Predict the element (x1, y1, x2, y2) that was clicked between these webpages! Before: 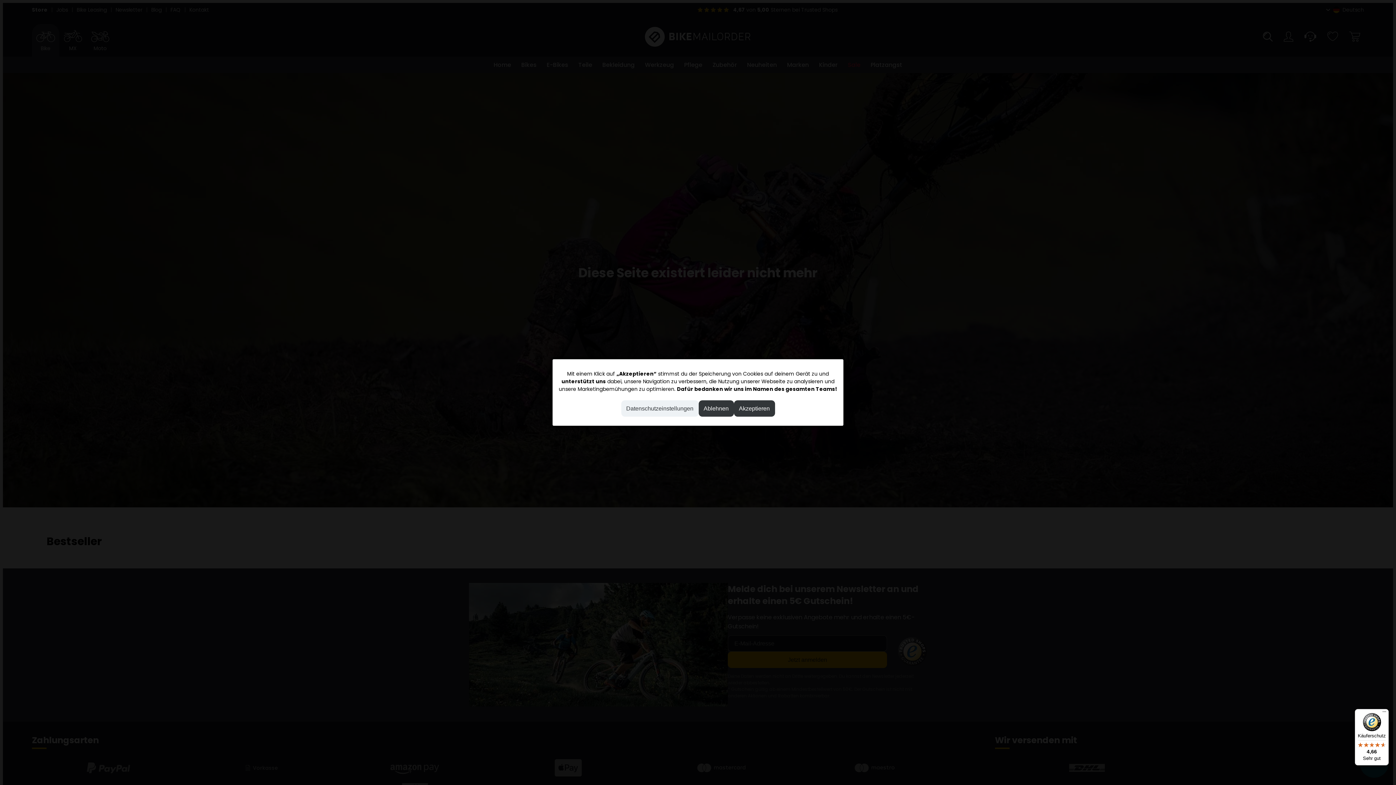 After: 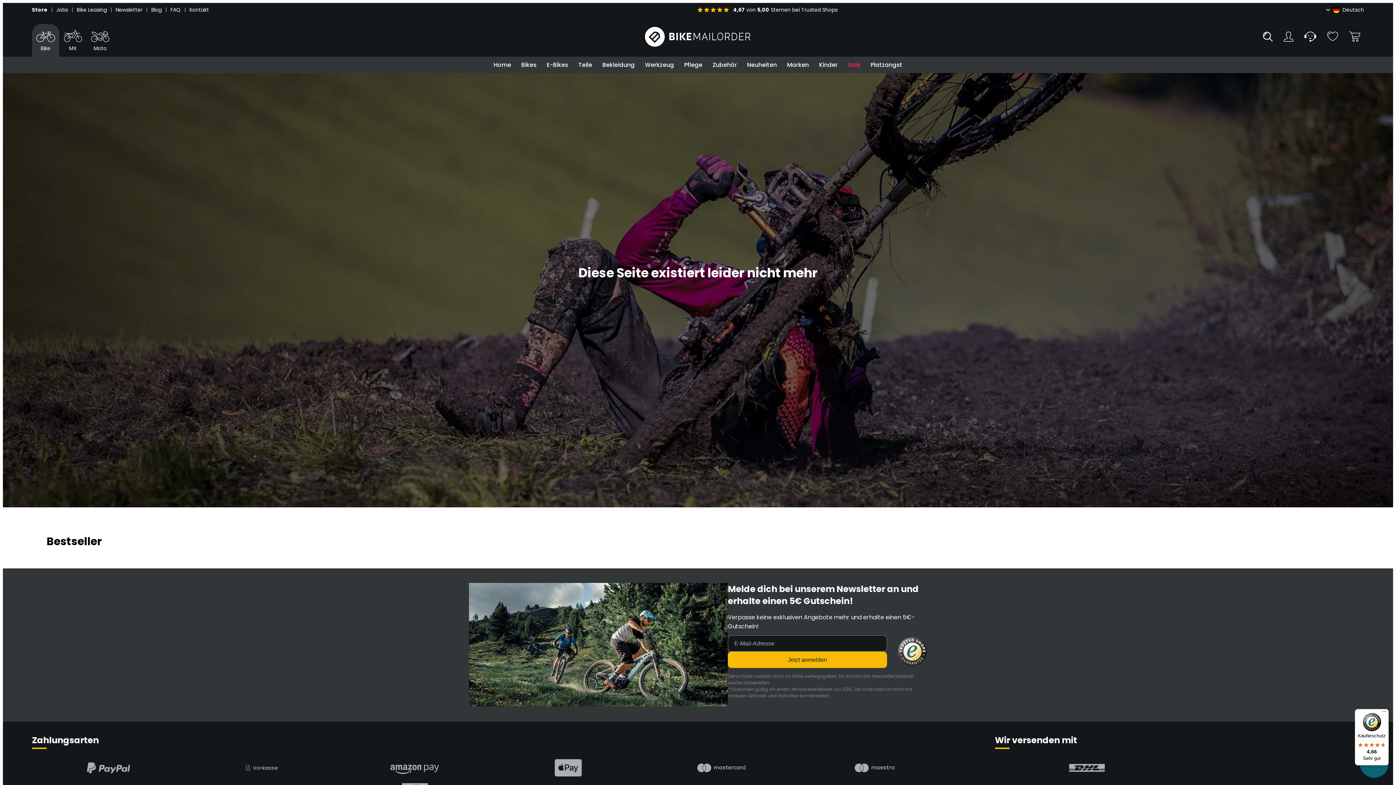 Action: bbox: (734, 400, 775, 416) label: Akzeptieren